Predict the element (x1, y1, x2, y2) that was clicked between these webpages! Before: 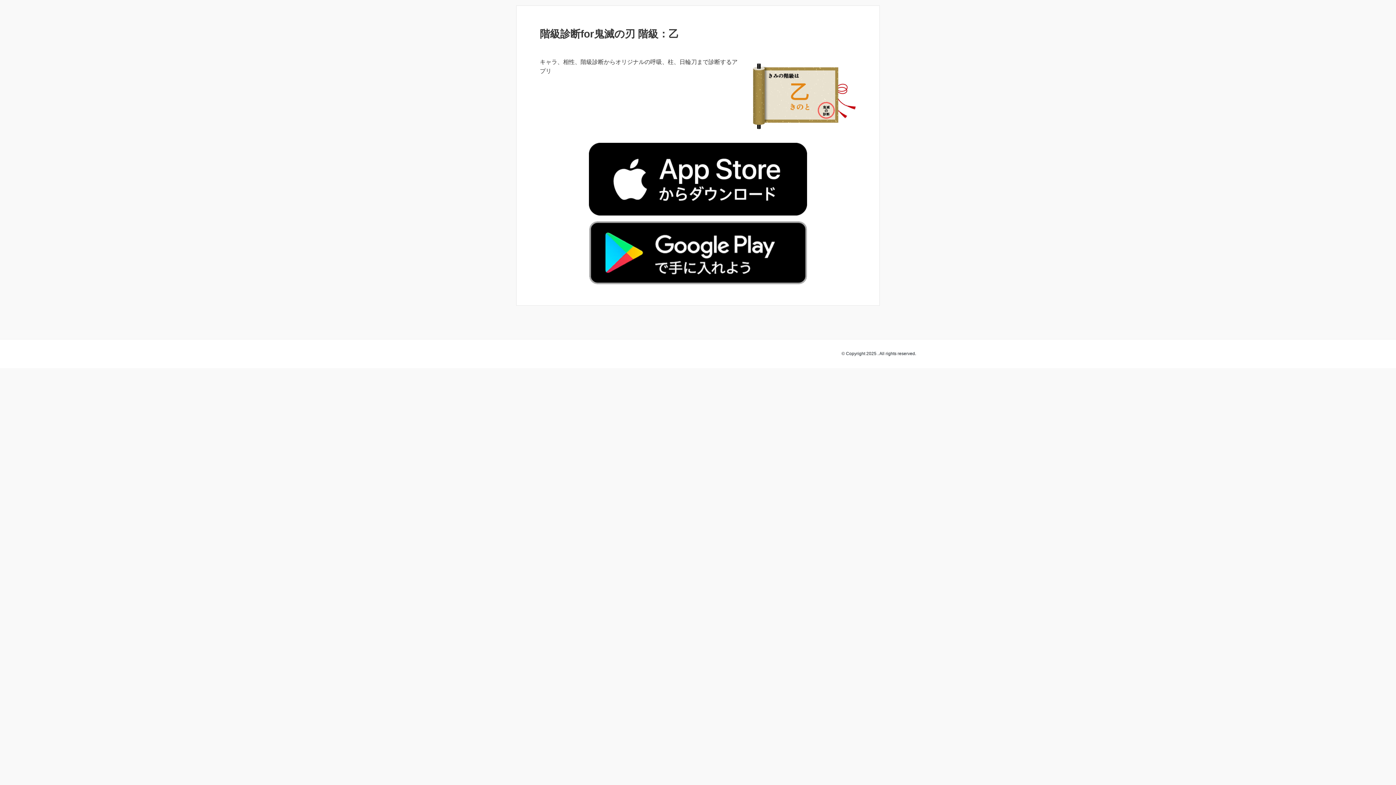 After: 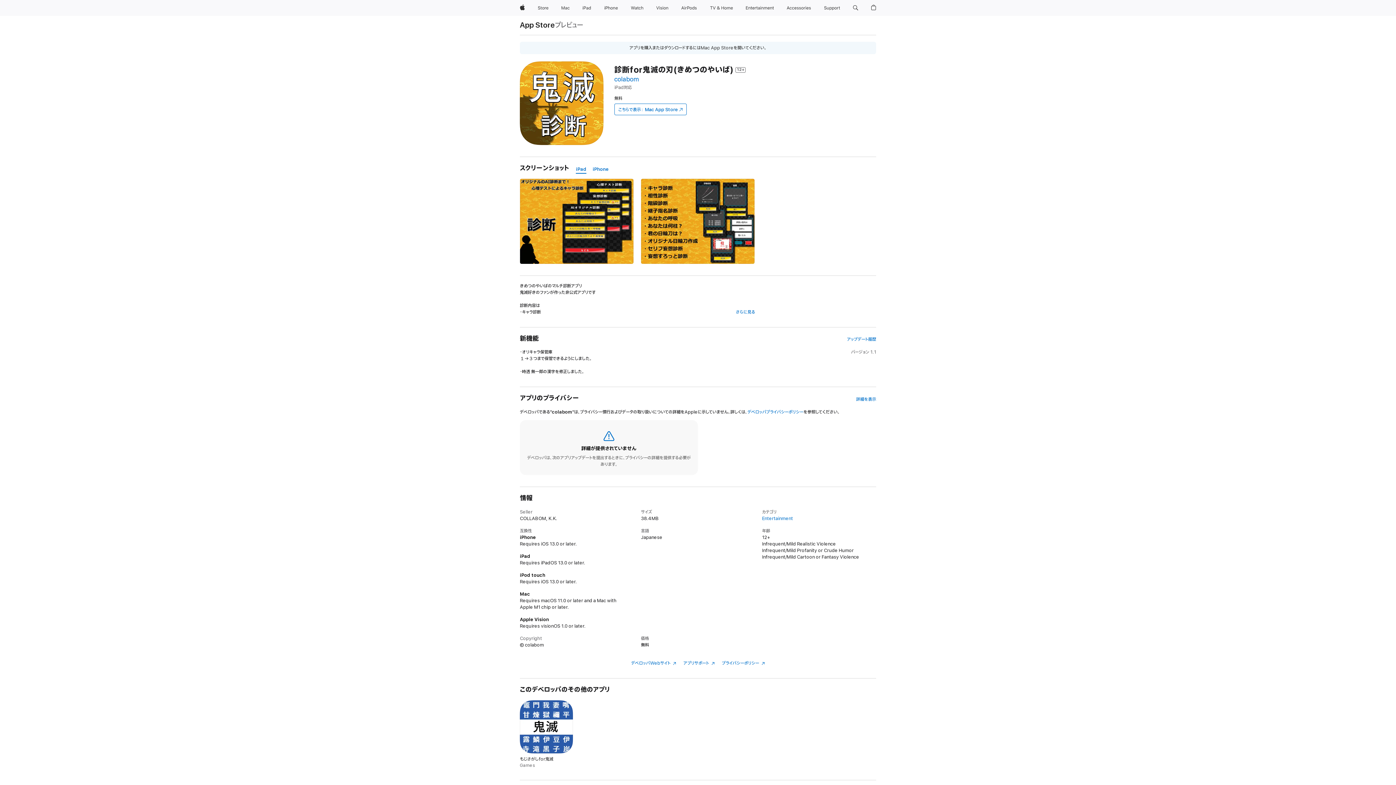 Action: bbox: (589, 175, 807, 181)